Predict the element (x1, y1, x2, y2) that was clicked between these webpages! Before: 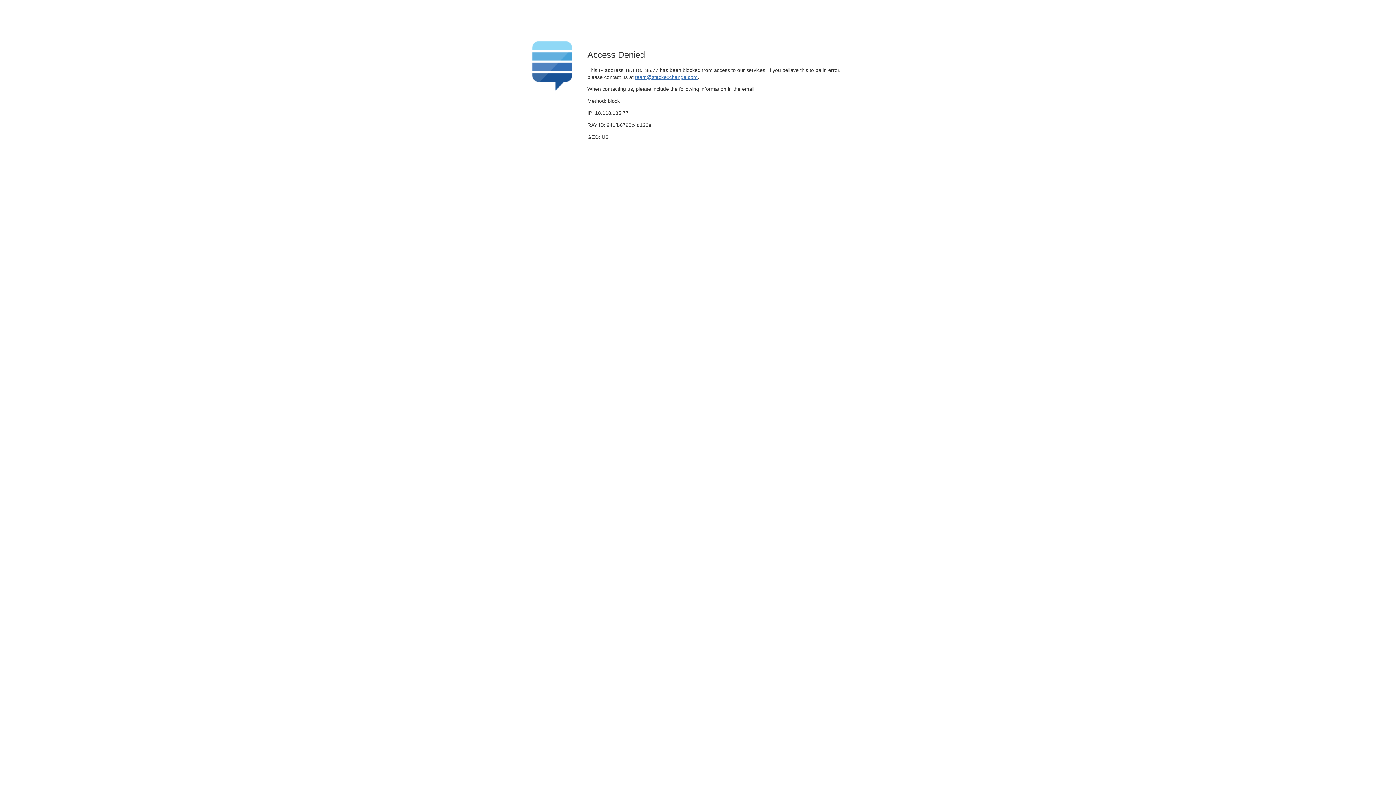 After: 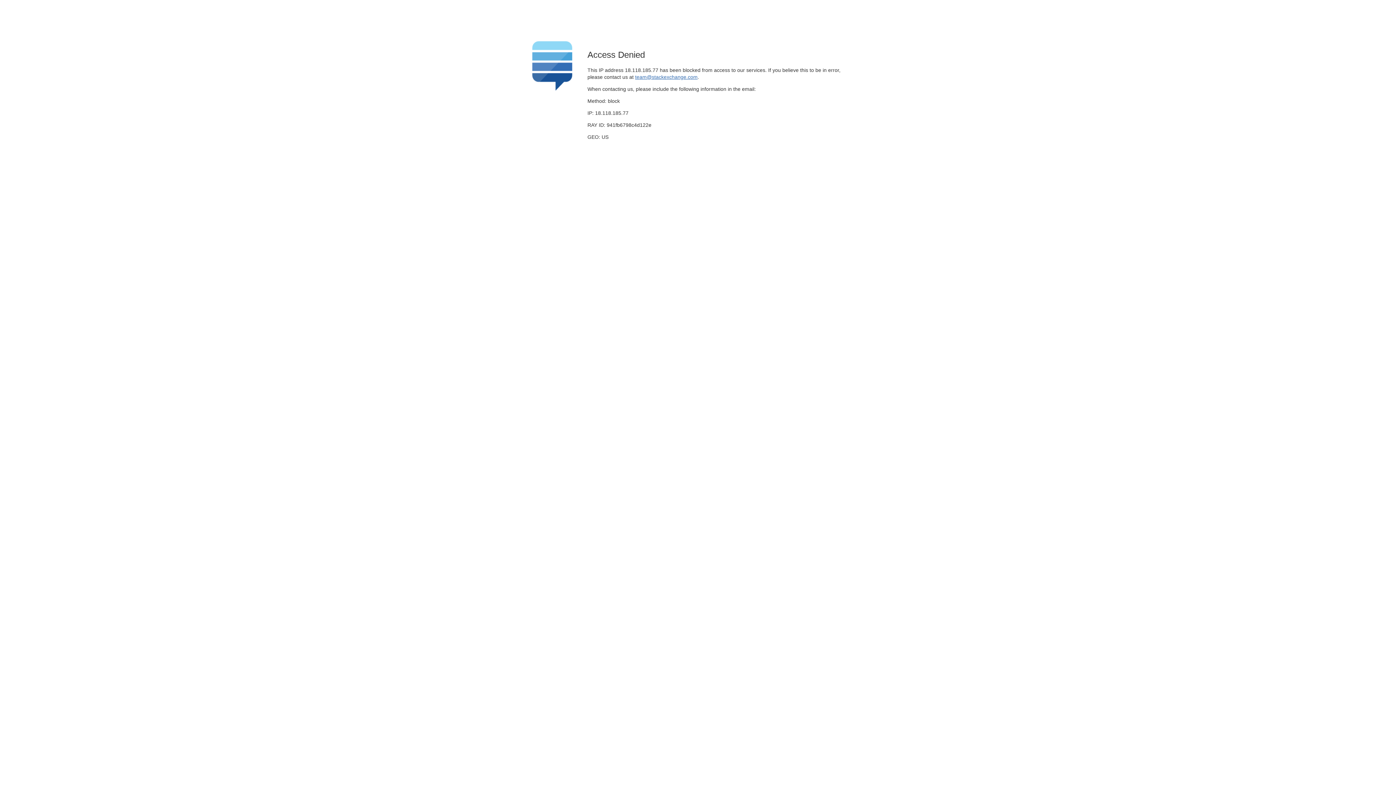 Action: label: team@stackexchange.com bbox: (635, 74, 697, 79)